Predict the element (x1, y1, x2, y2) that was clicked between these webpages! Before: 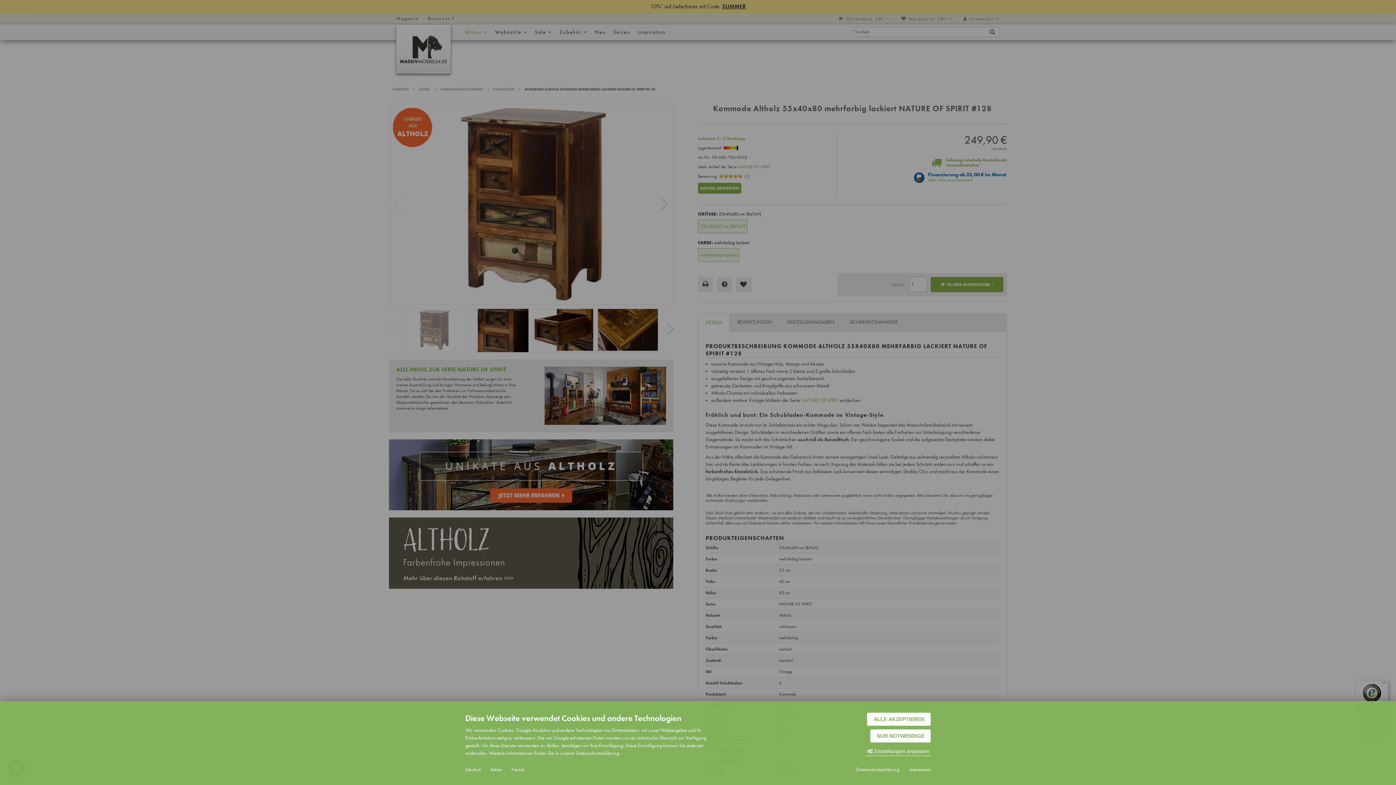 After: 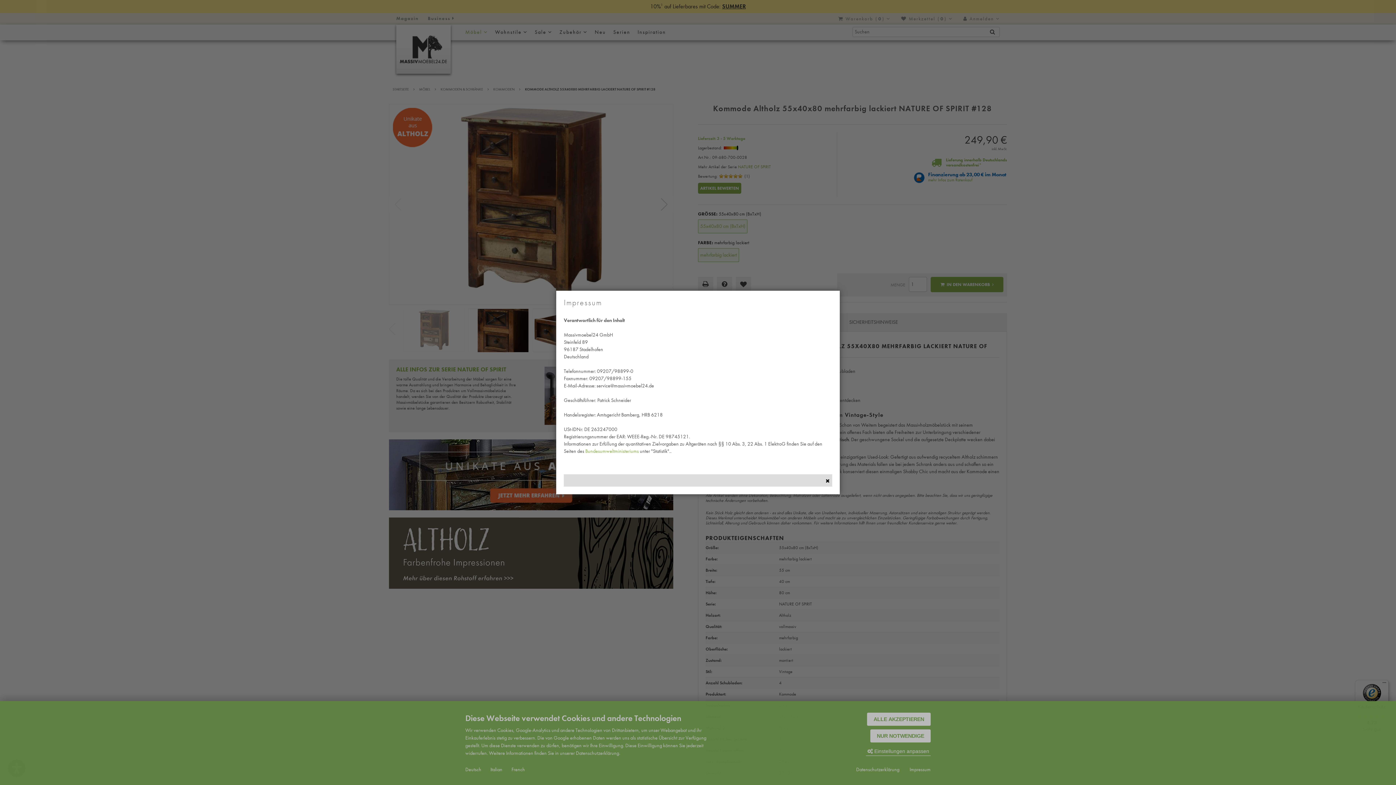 Action: label: Impressum bbox: (909, 766, 930, 773)